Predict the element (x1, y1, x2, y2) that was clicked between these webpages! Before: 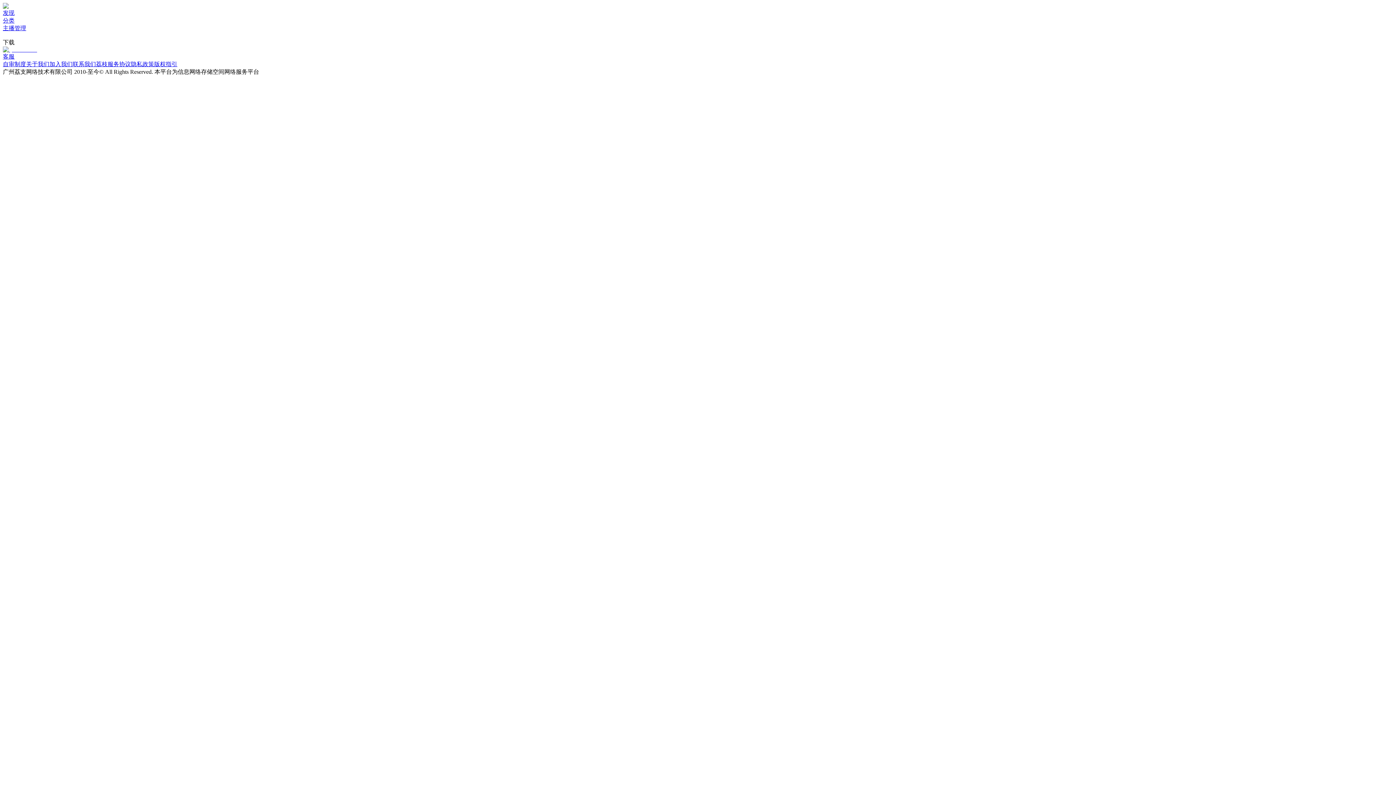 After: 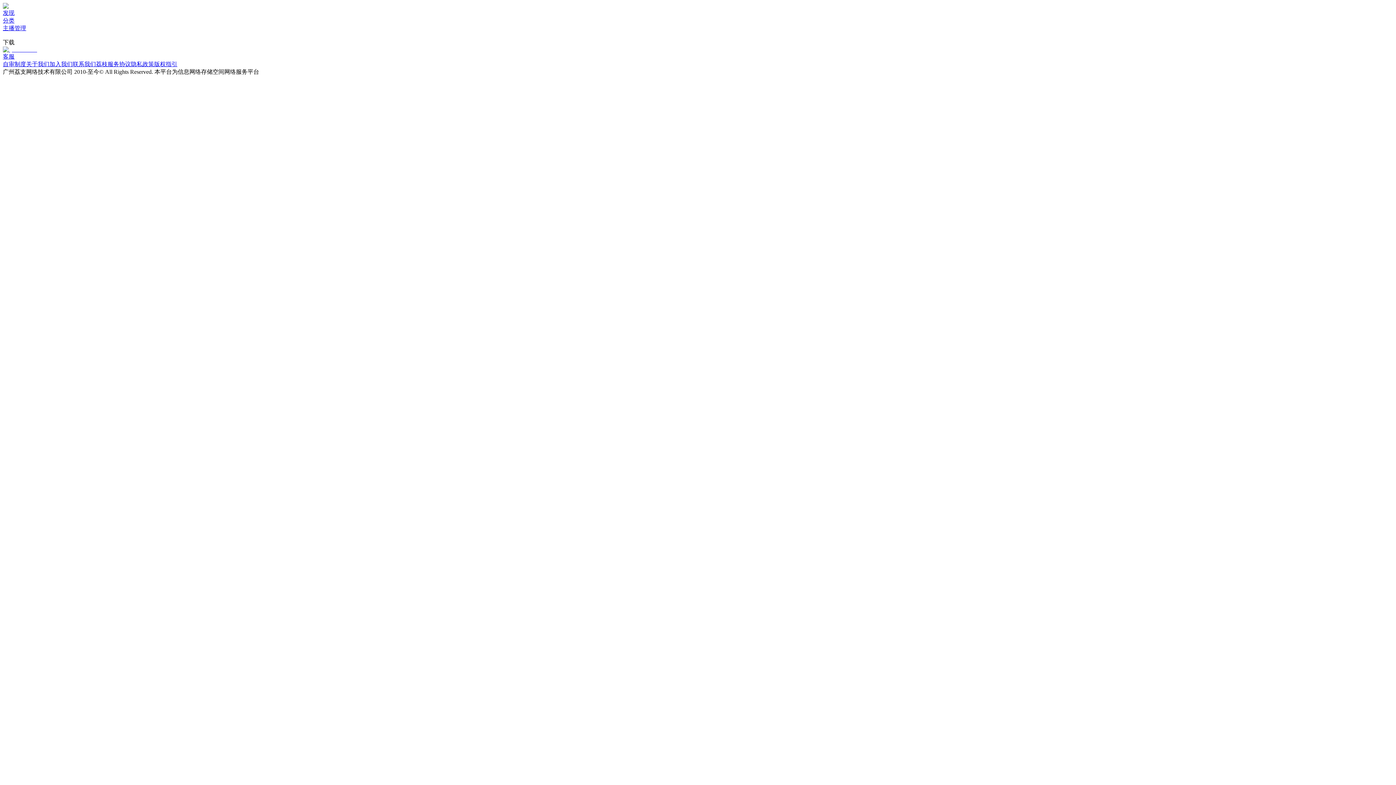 Action: label: 主播管理 bbox: (2, 25, 26, 31)